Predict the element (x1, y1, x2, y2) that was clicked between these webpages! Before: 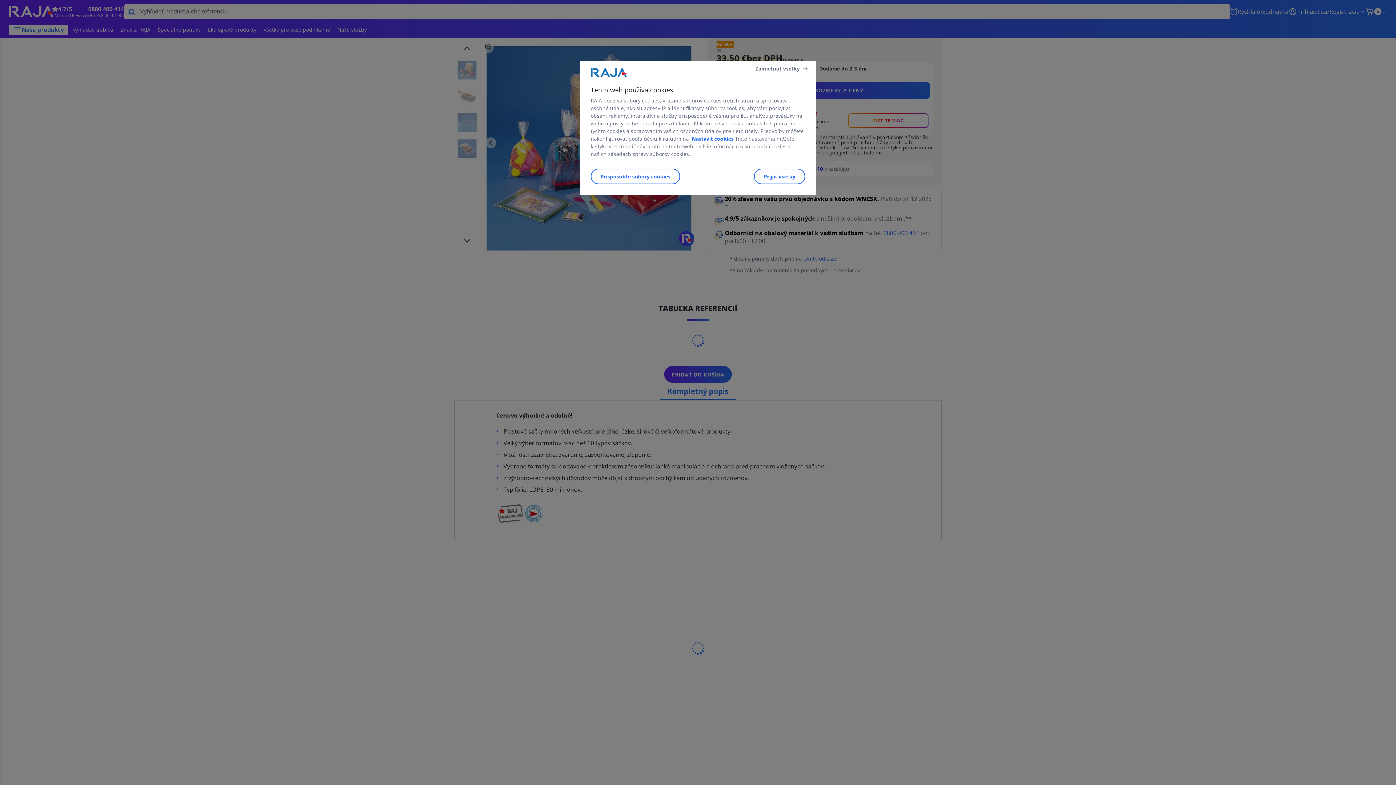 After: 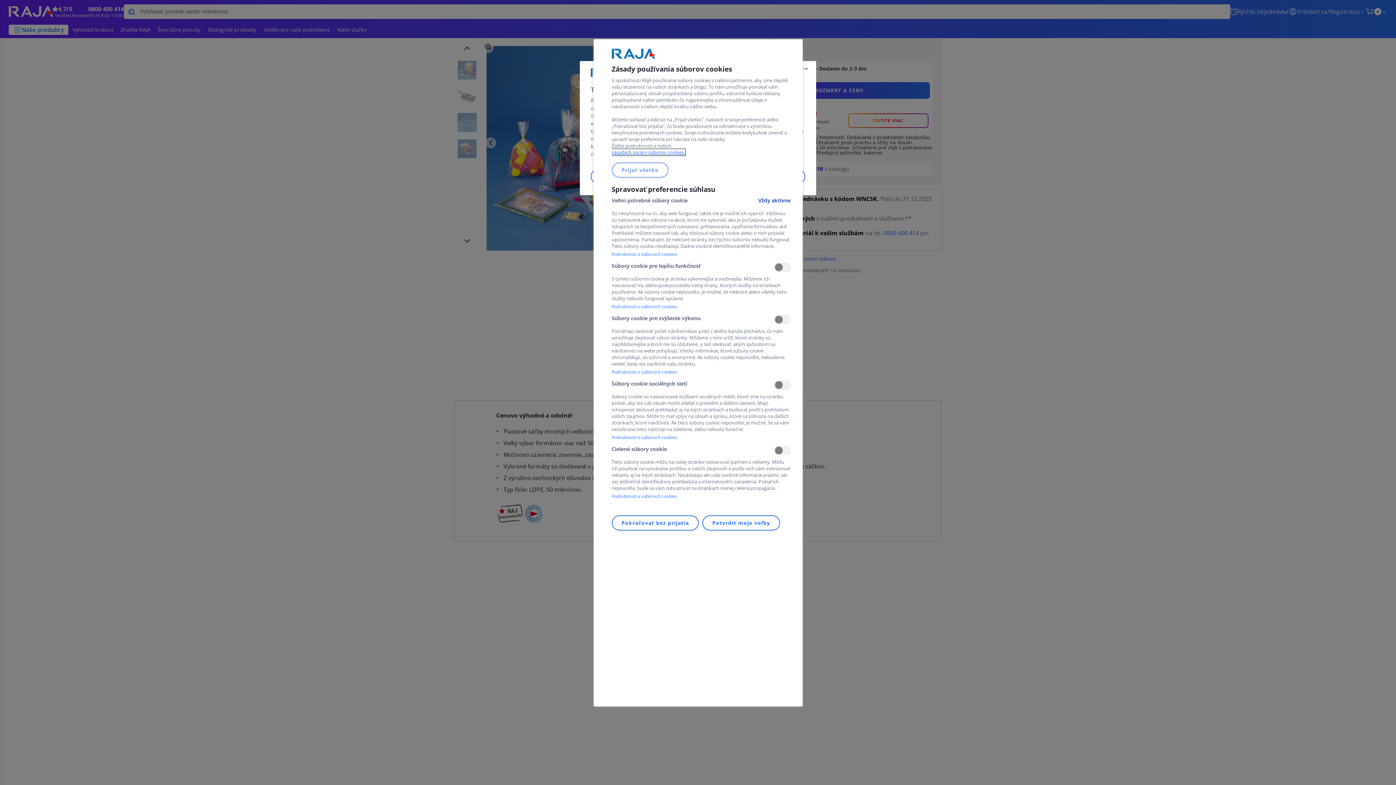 Action: label: Prispôsobte súbory cookies bbox: (590, 168, 680, 184)